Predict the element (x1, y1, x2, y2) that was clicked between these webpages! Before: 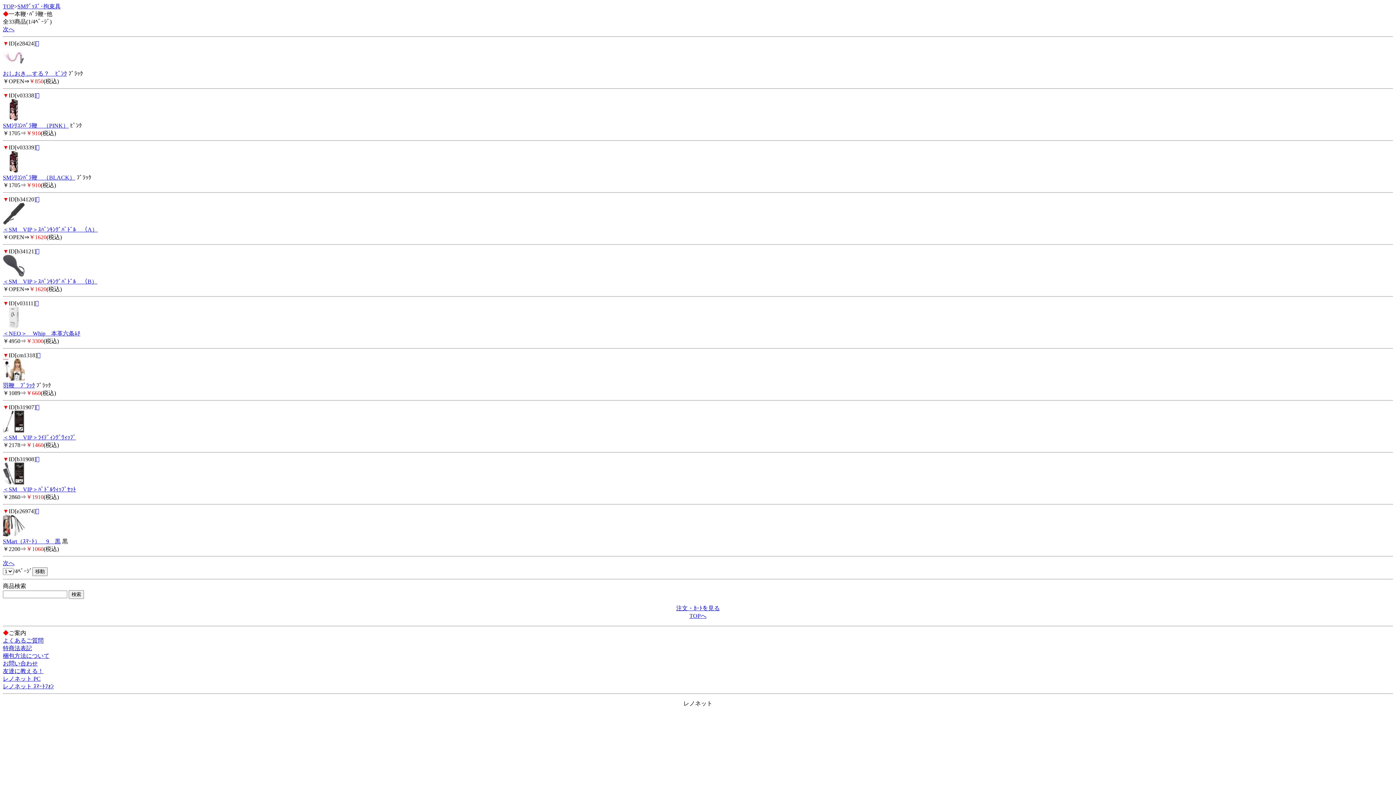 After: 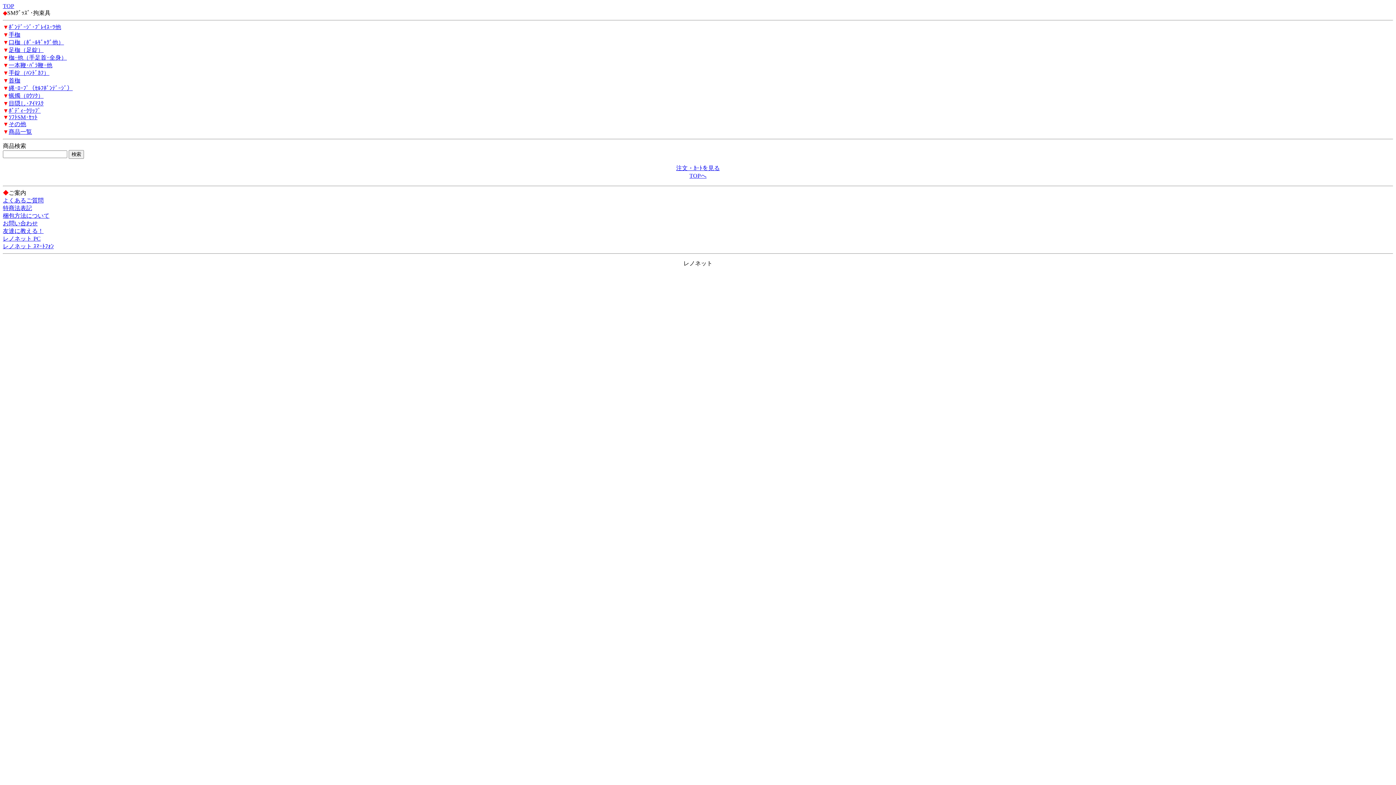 Action: bbox: (17, 3, 60, 9) label: SMｸﾞｯｽﾞ･拘束具